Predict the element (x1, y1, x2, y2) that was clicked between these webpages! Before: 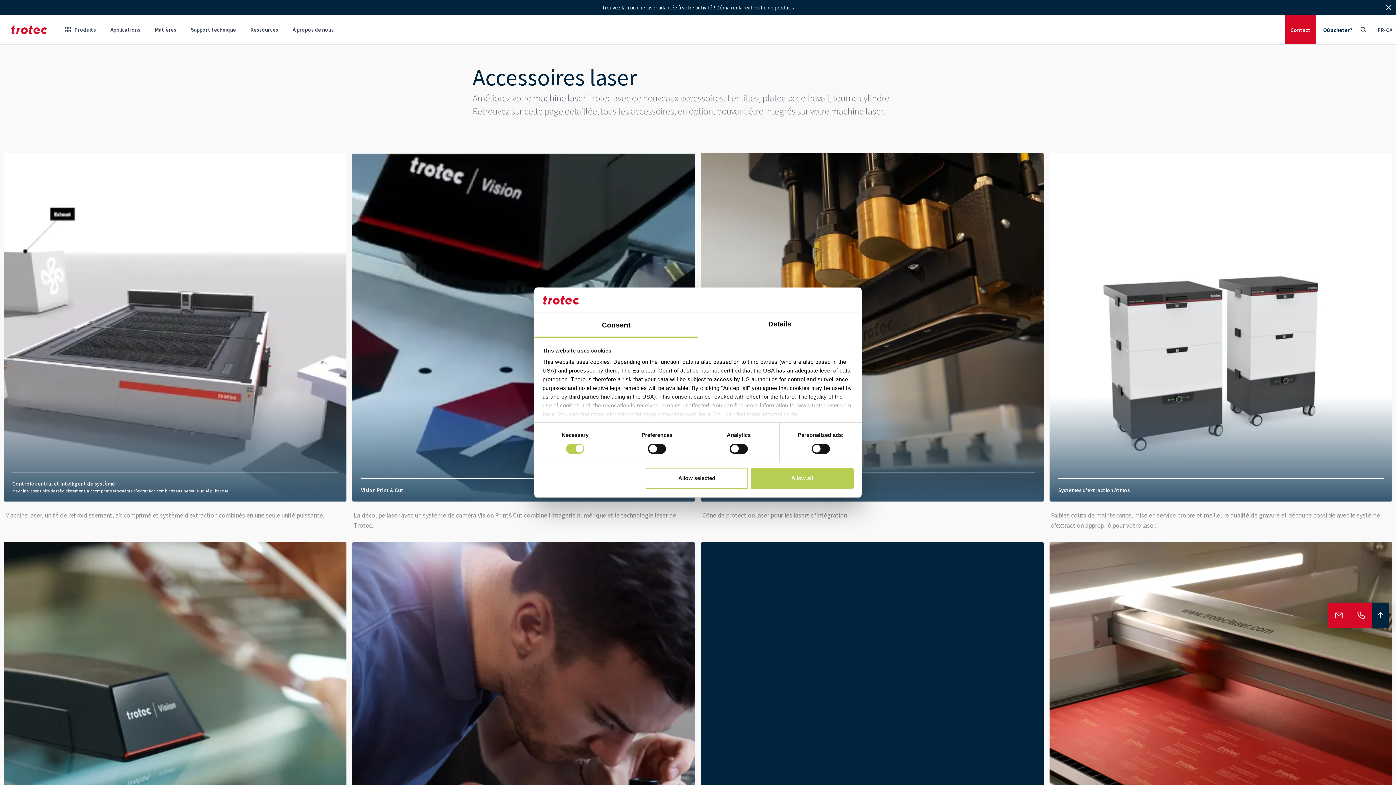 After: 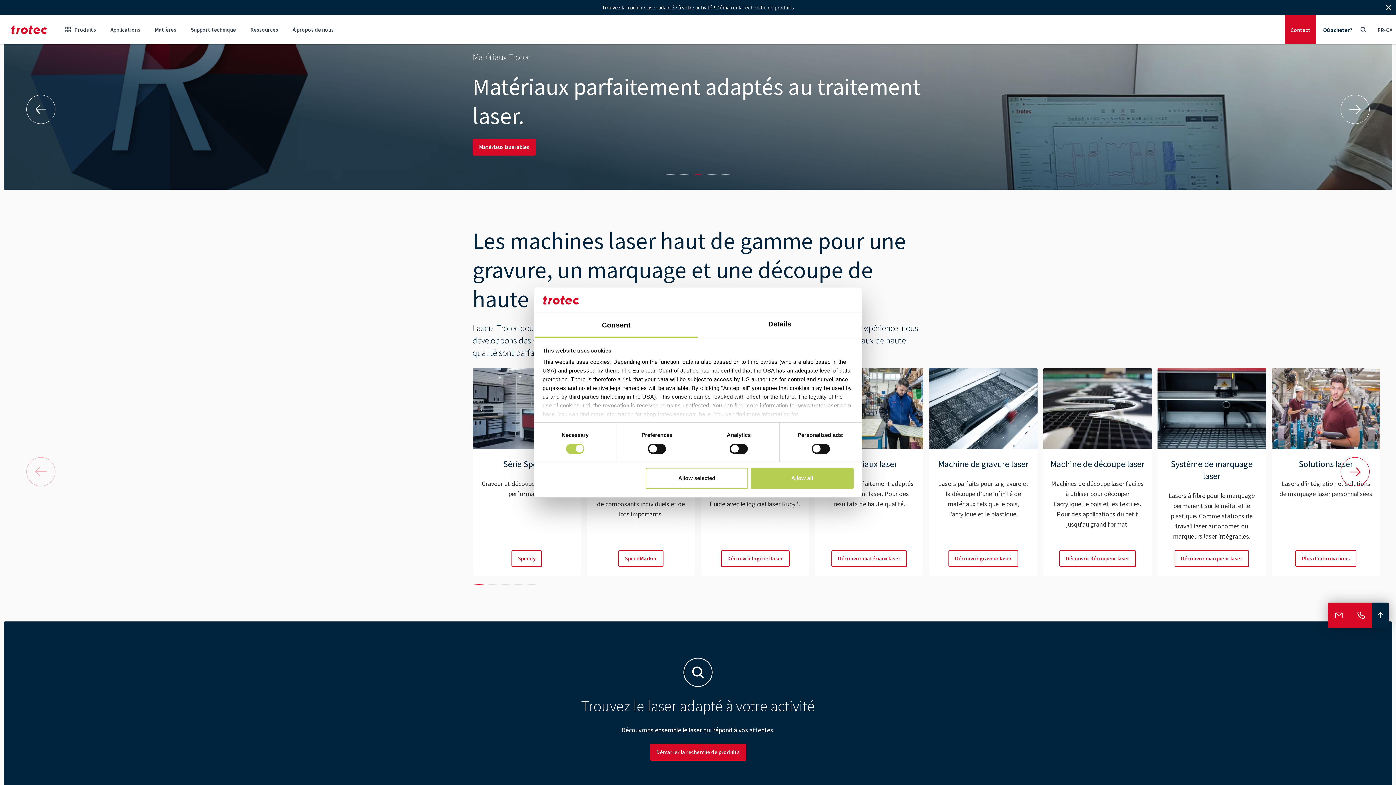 Action: bbox: (10, 10, 47, 18)